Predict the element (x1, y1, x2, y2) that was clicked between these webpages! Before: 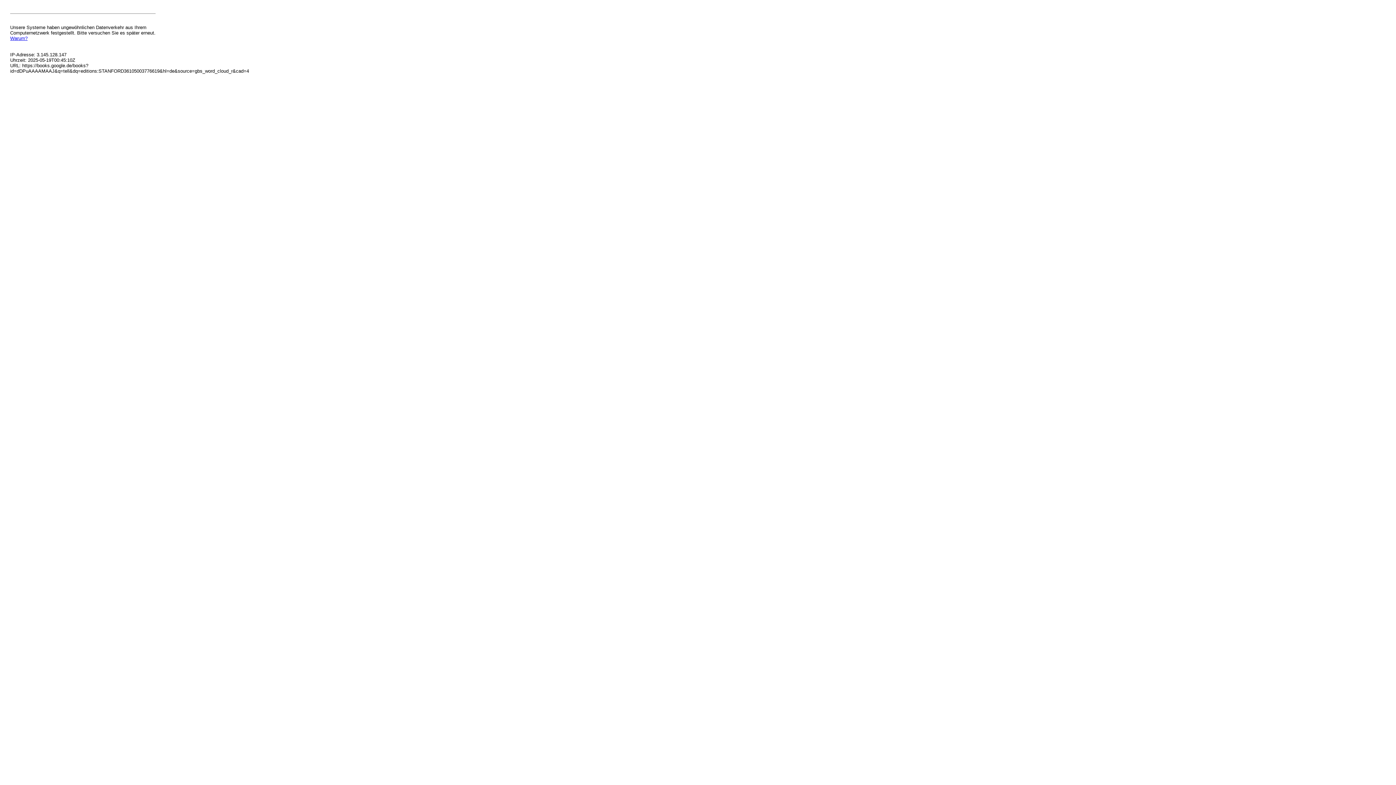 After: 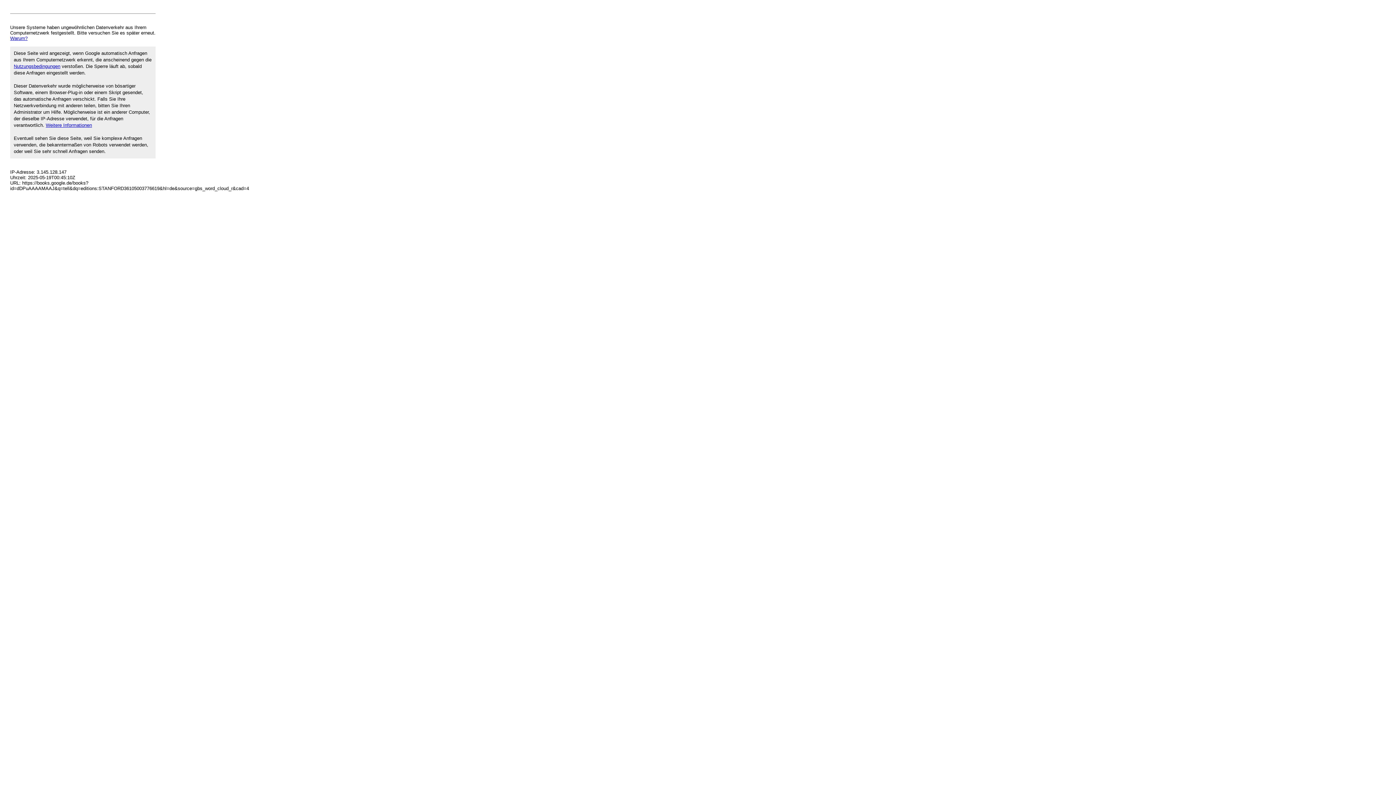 Action: bbox: (10, 35, 27, 41) label: Warum?